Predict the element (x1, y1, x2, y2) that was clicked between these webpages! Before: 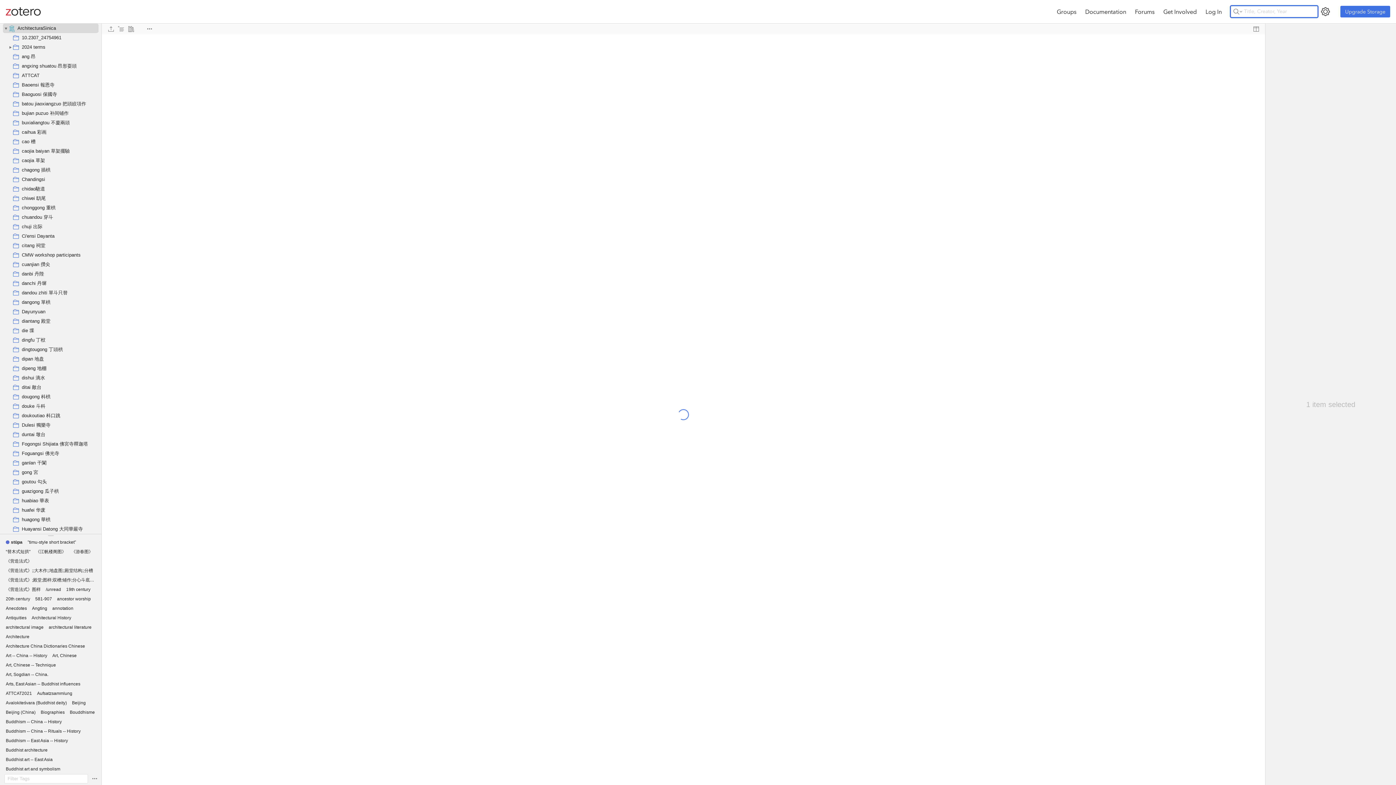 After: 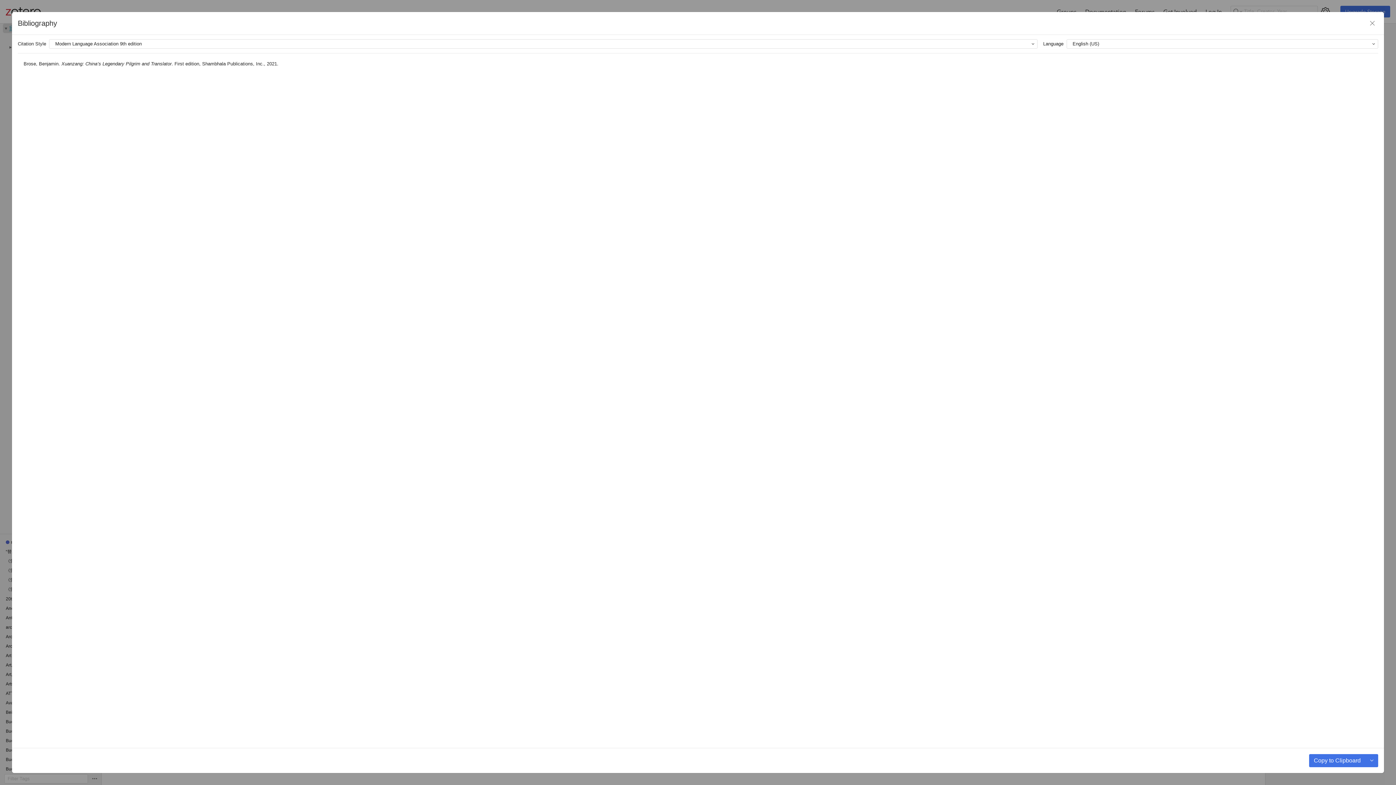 Action: bbox: (126, 24, 136, 33)